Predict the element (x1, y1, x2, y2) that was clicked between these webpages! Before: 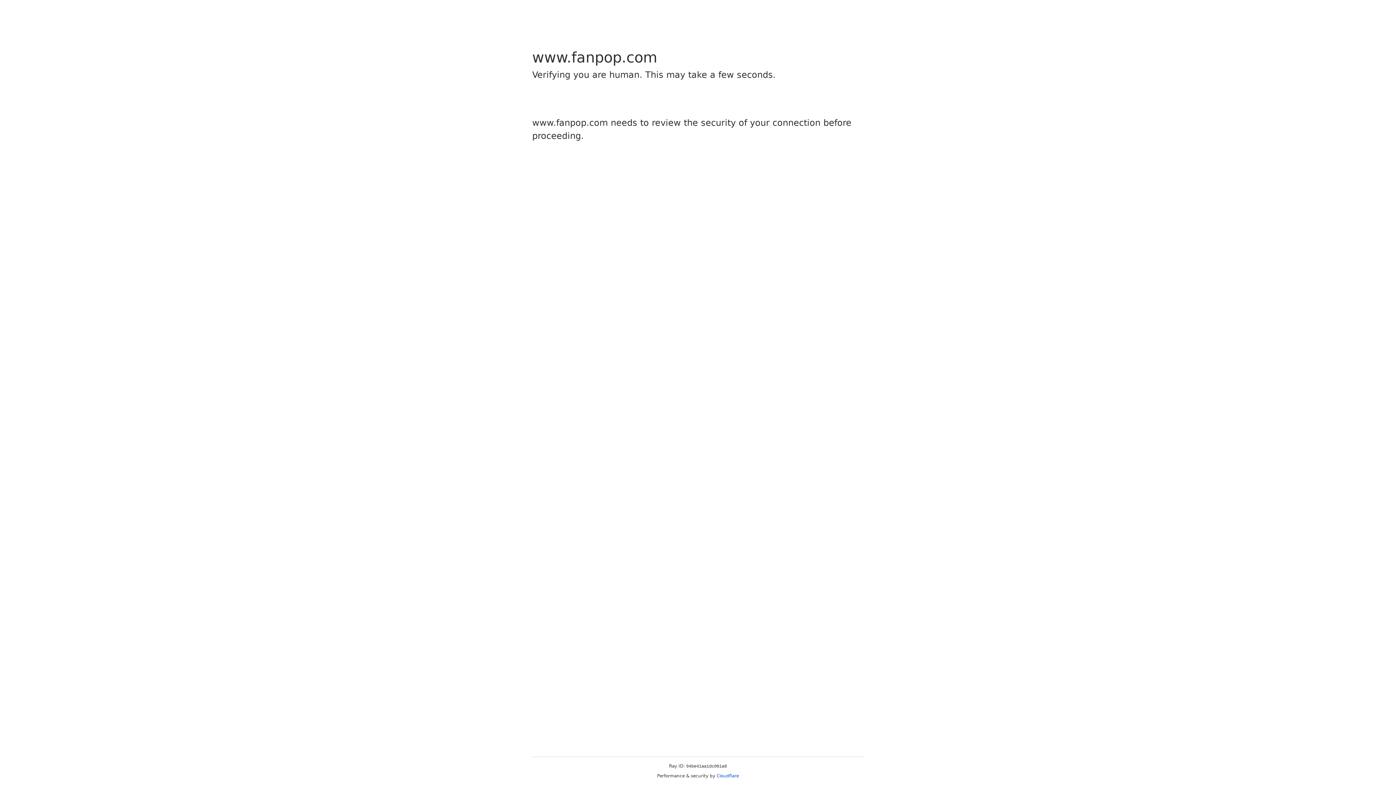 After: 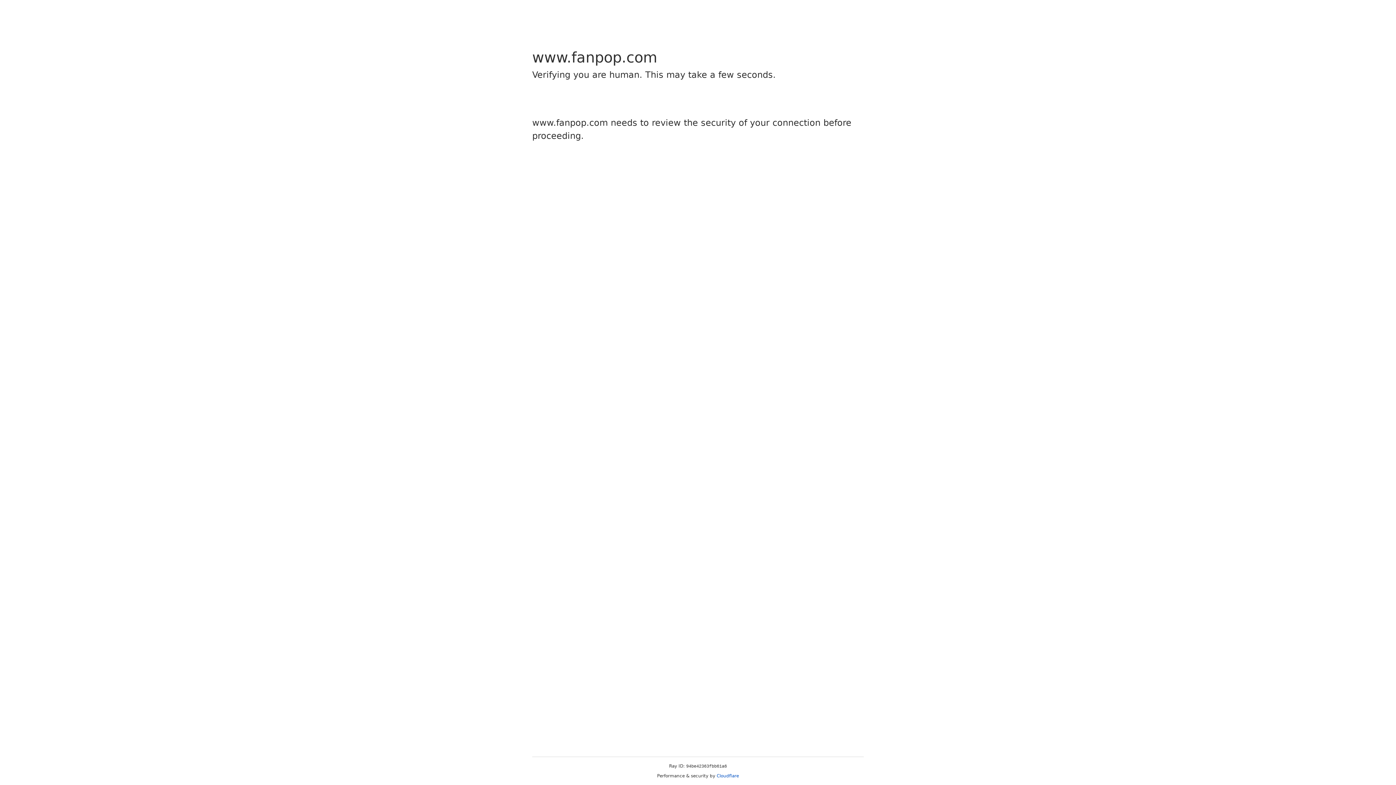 Action: bbox: (716, 773, 739, 778) label: Cloudflare